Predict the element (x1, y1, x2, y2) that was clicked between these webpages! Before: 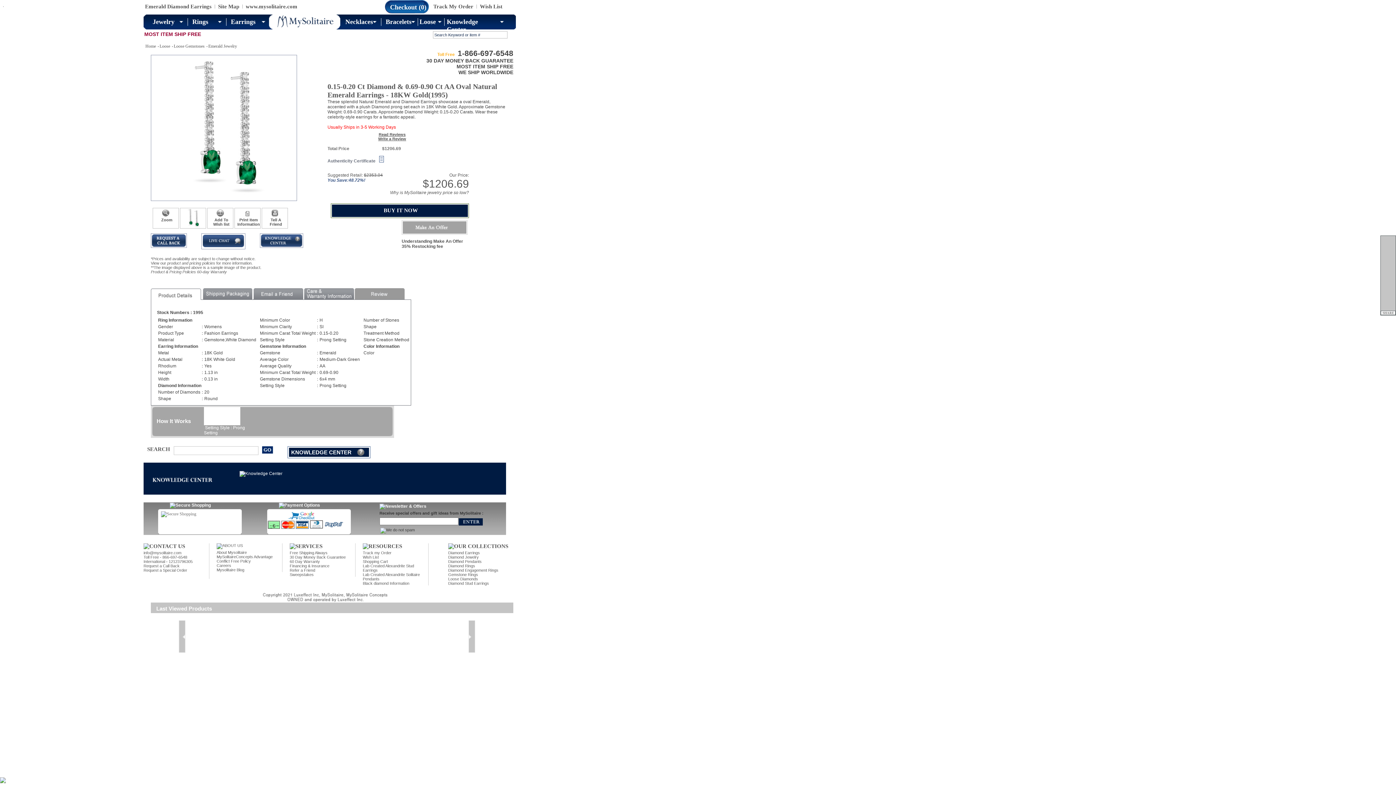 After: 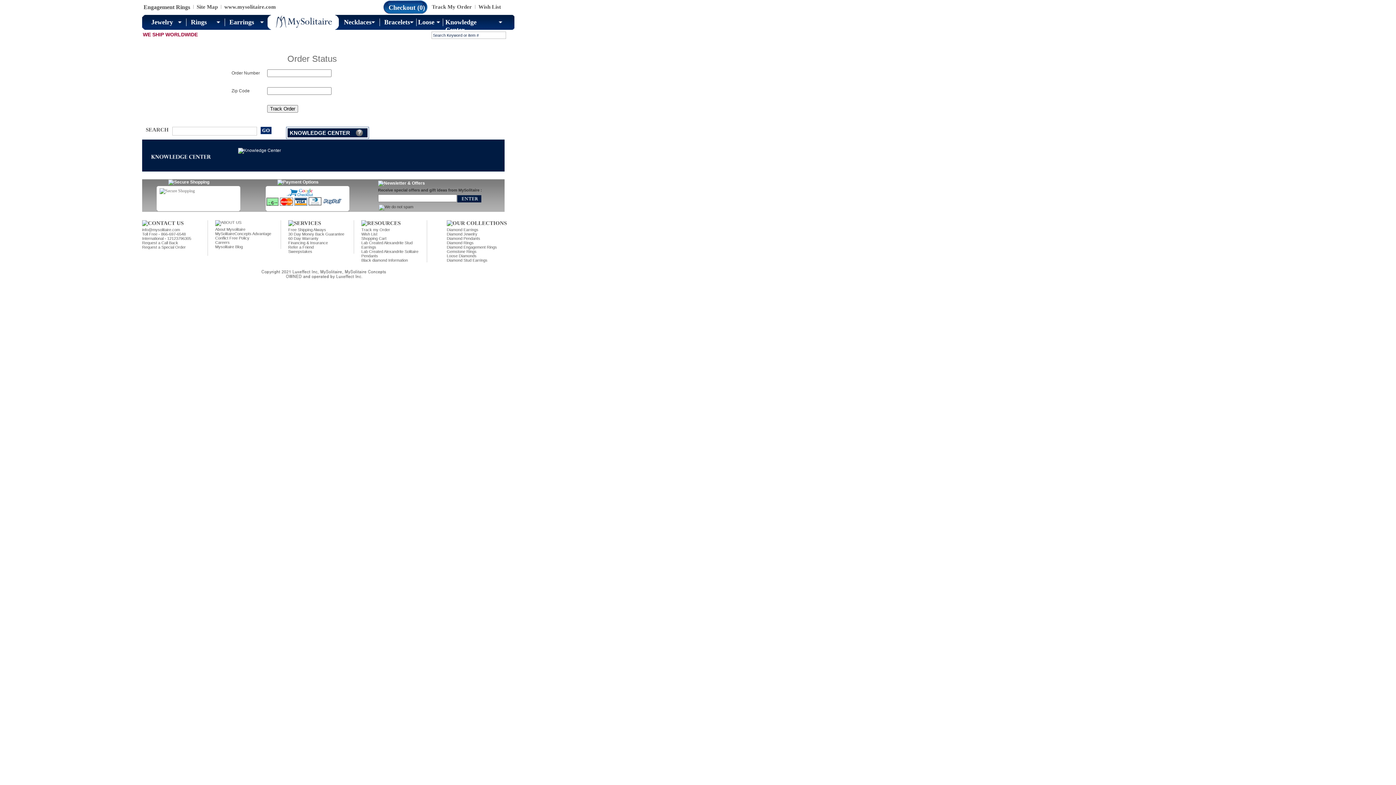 Action: bbox: (433, 3, 473, 9) label: Track My Order